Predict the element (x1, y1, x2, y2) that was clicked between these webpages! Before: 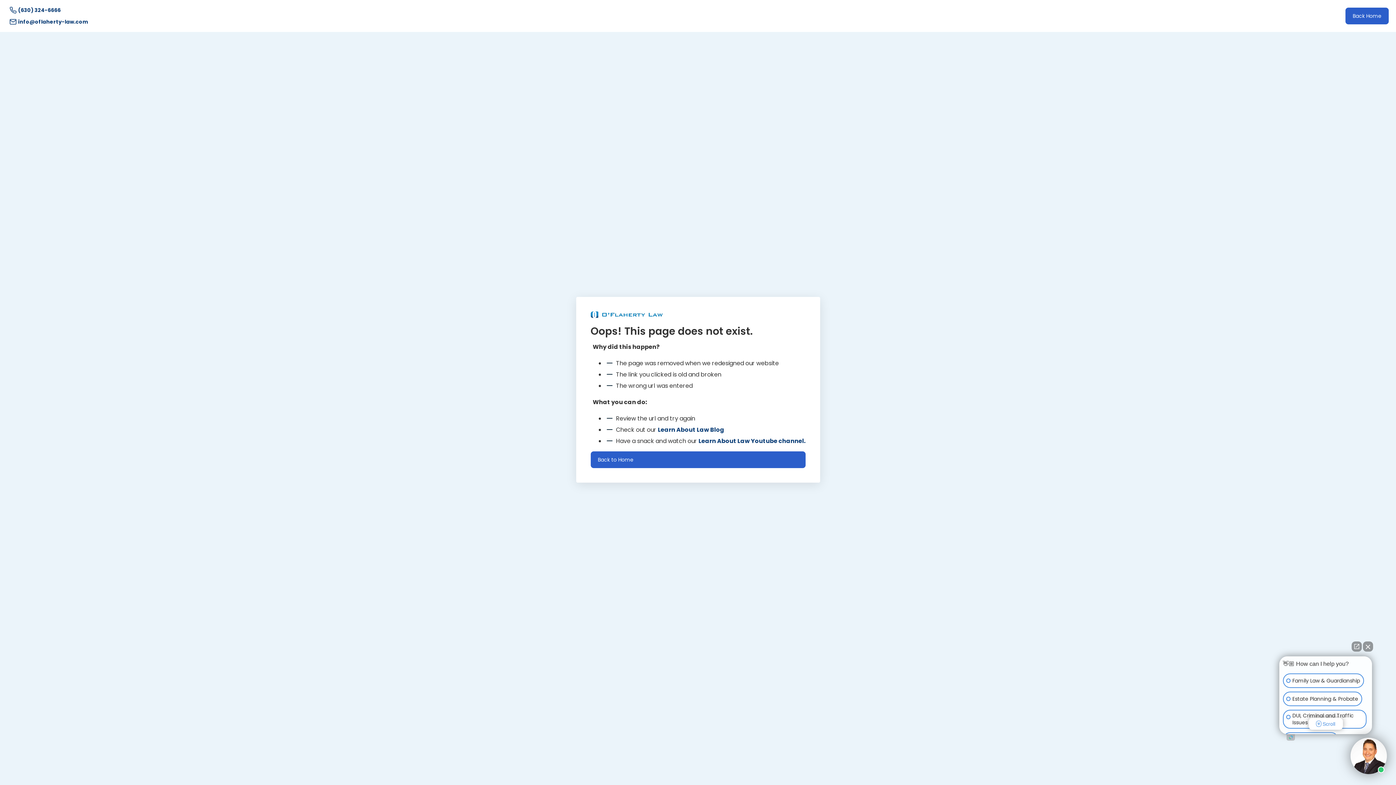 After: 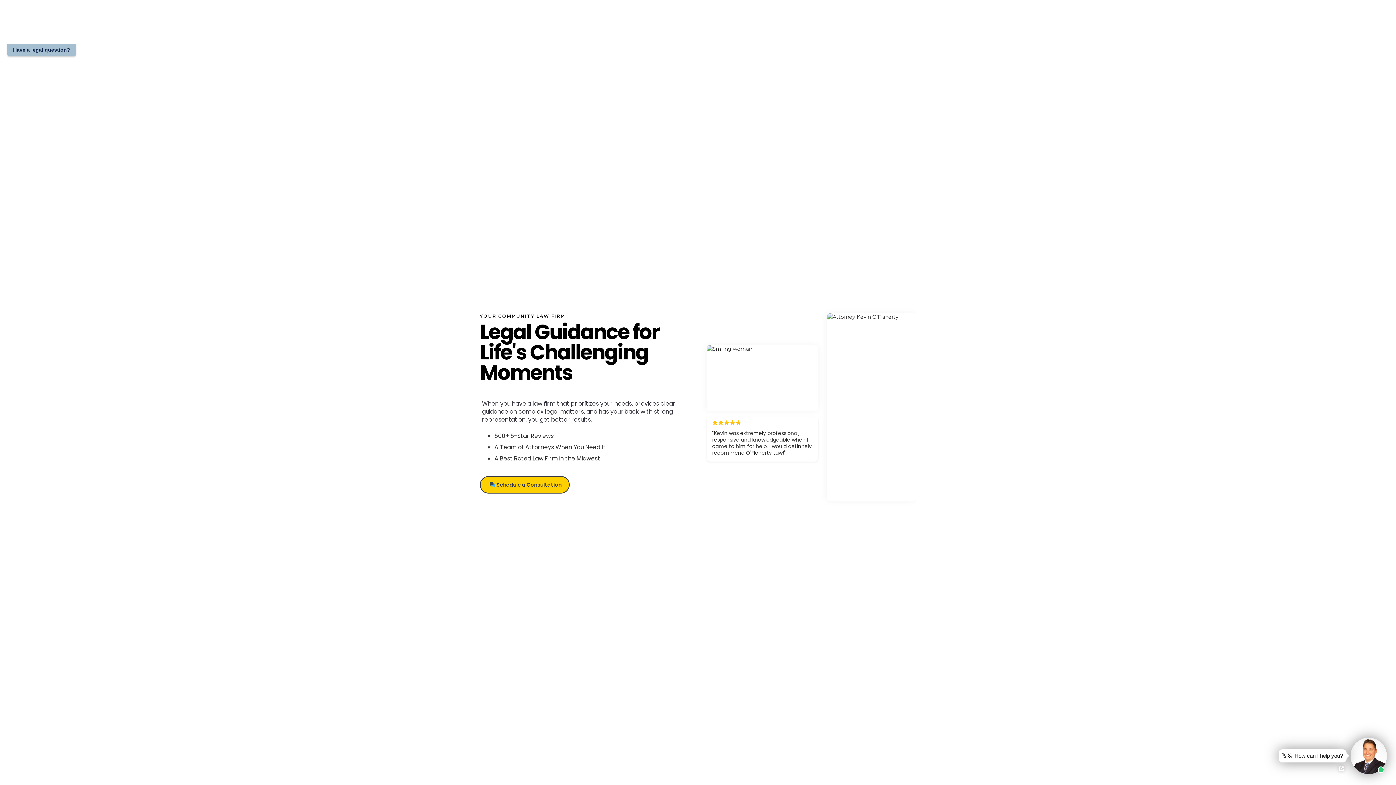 Action: label: Back Home bbox: (1345, 7, 1389, 24)